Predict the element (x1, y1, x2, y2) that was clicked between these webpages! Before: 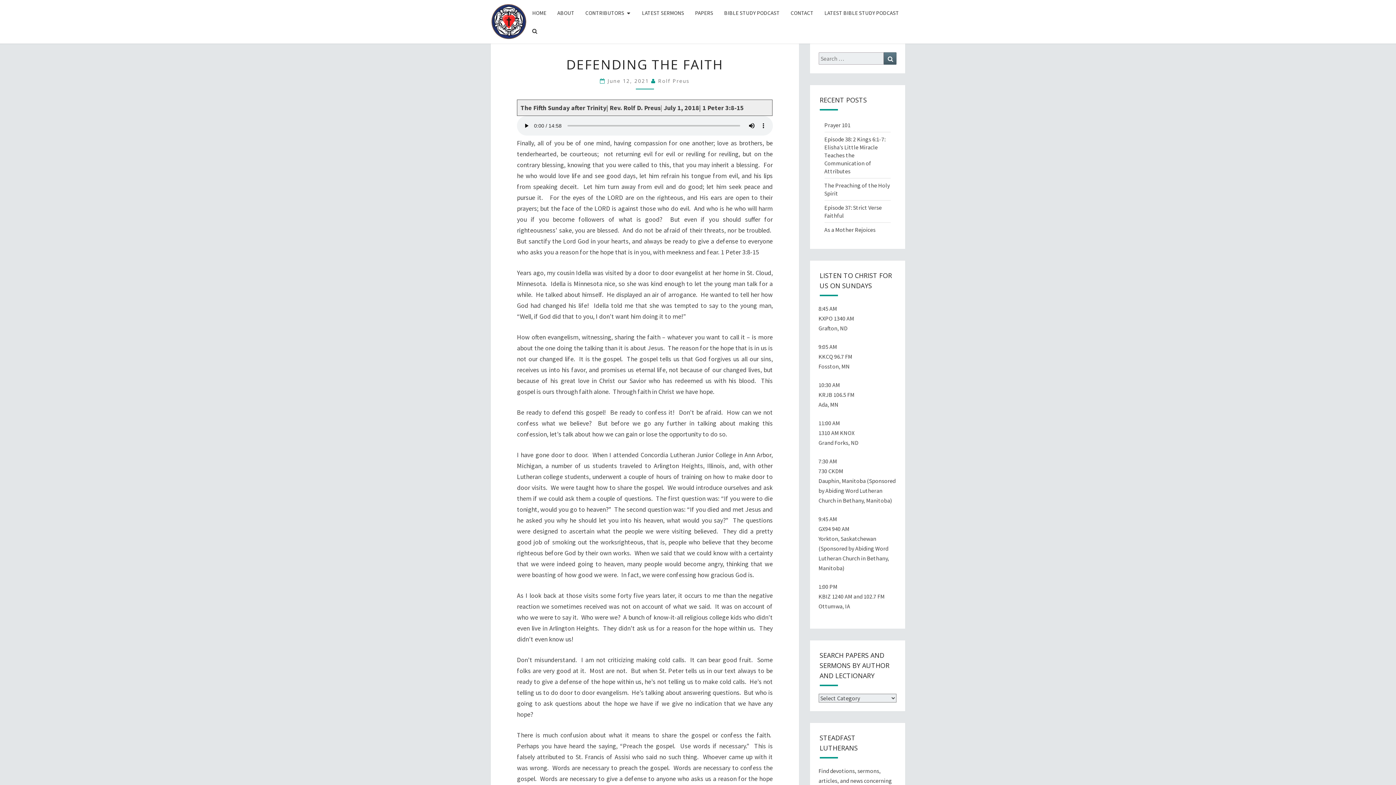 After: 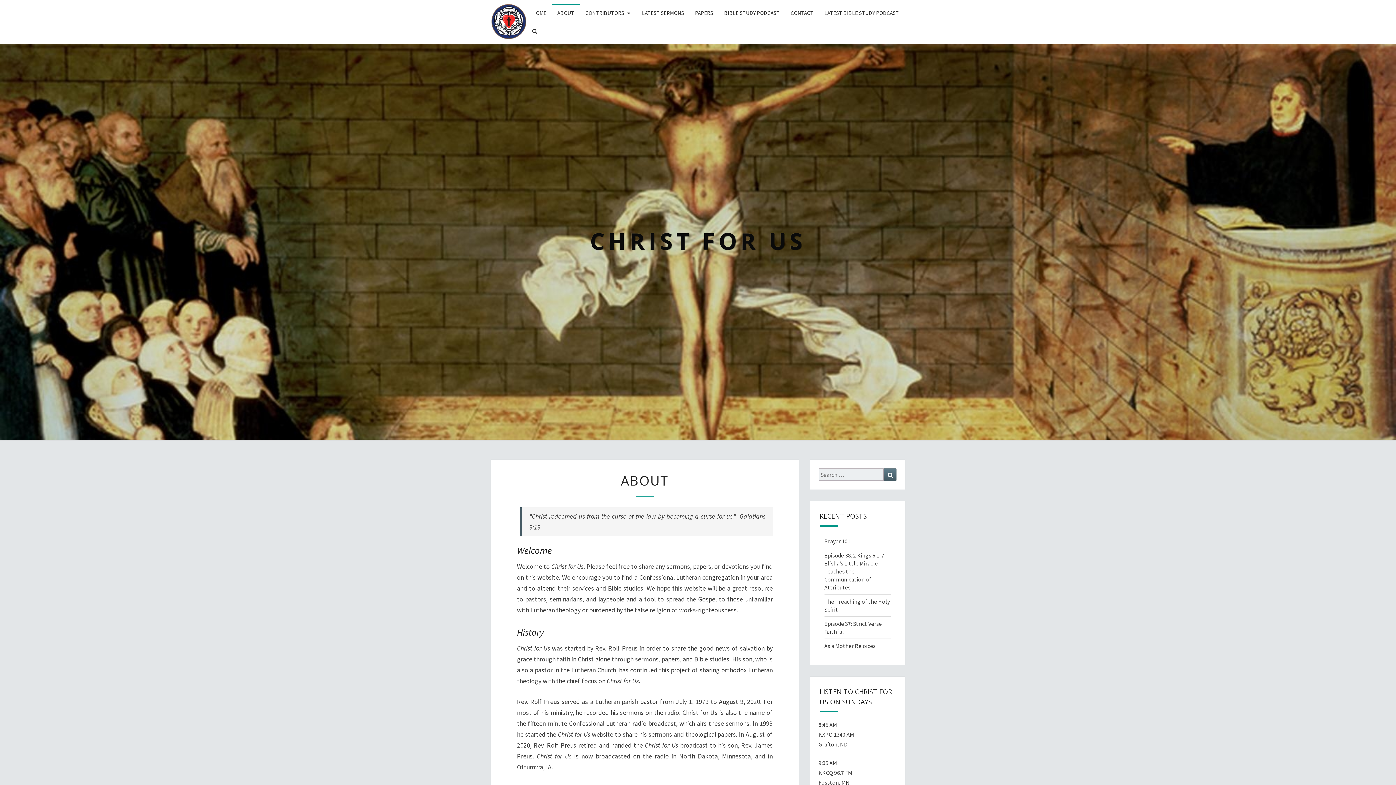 Action: bbox: (552, 3, 580, 22) label: ABOUT